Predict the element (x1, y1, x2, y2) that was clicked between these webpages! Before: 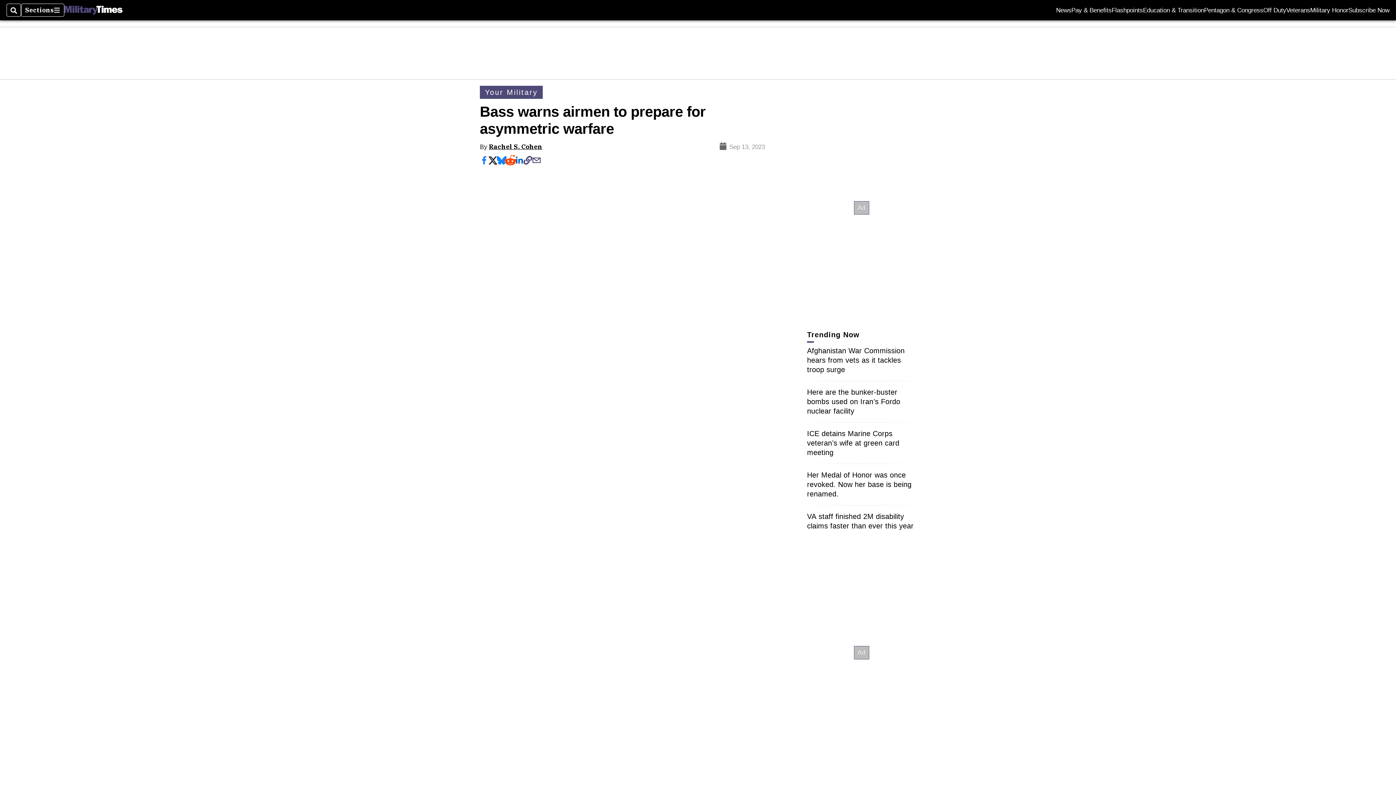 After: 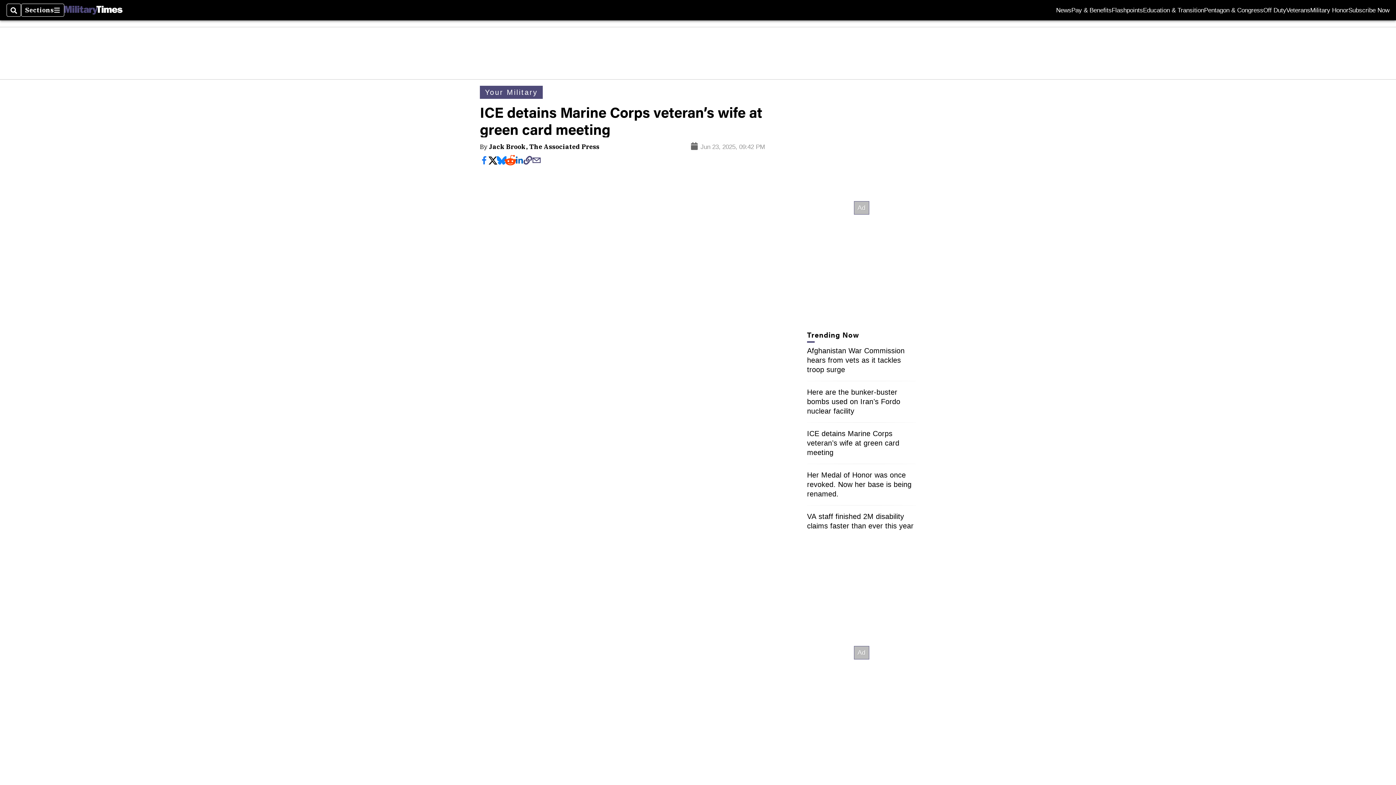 Action: label: ICE detains Marine Corps veteran’s wife at green card meeting bbox: (807, 429, 899, 456)